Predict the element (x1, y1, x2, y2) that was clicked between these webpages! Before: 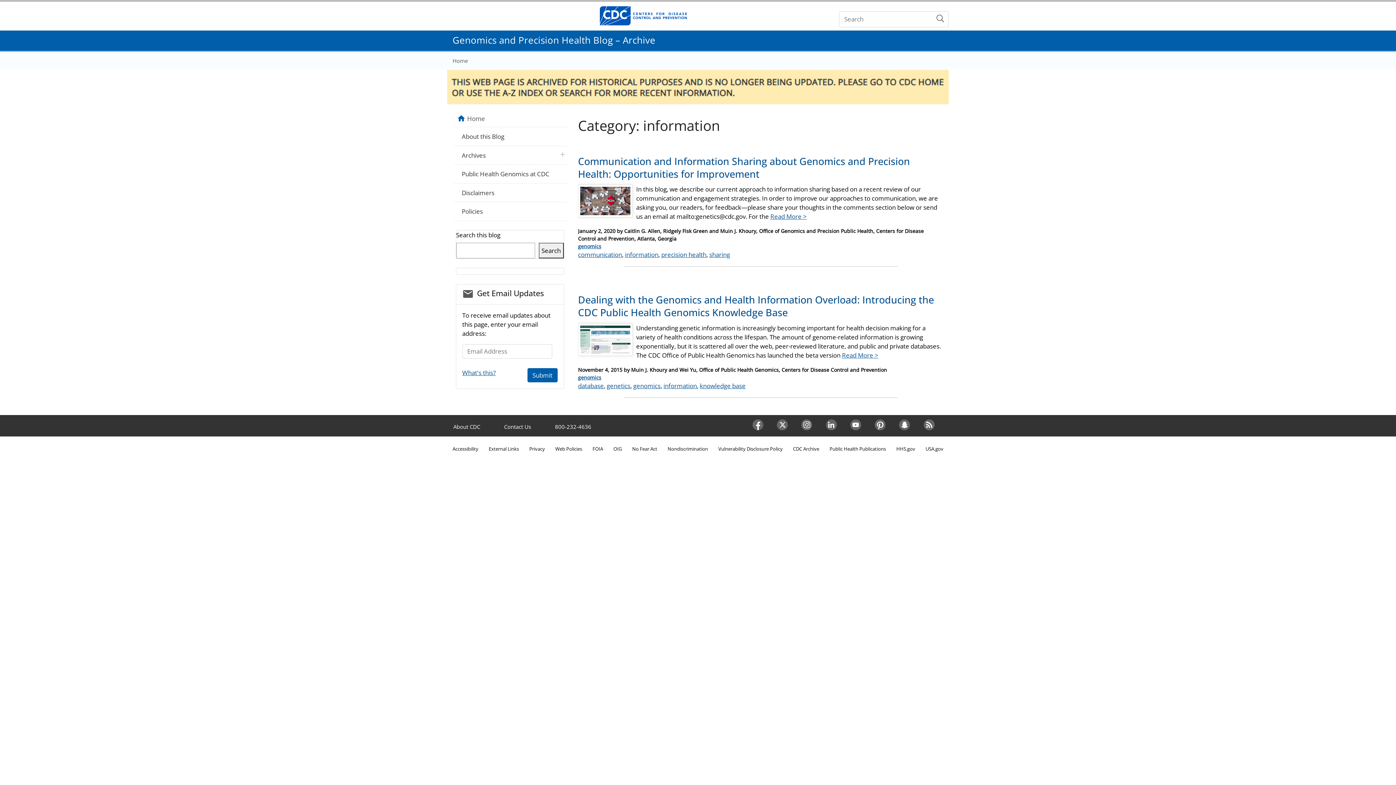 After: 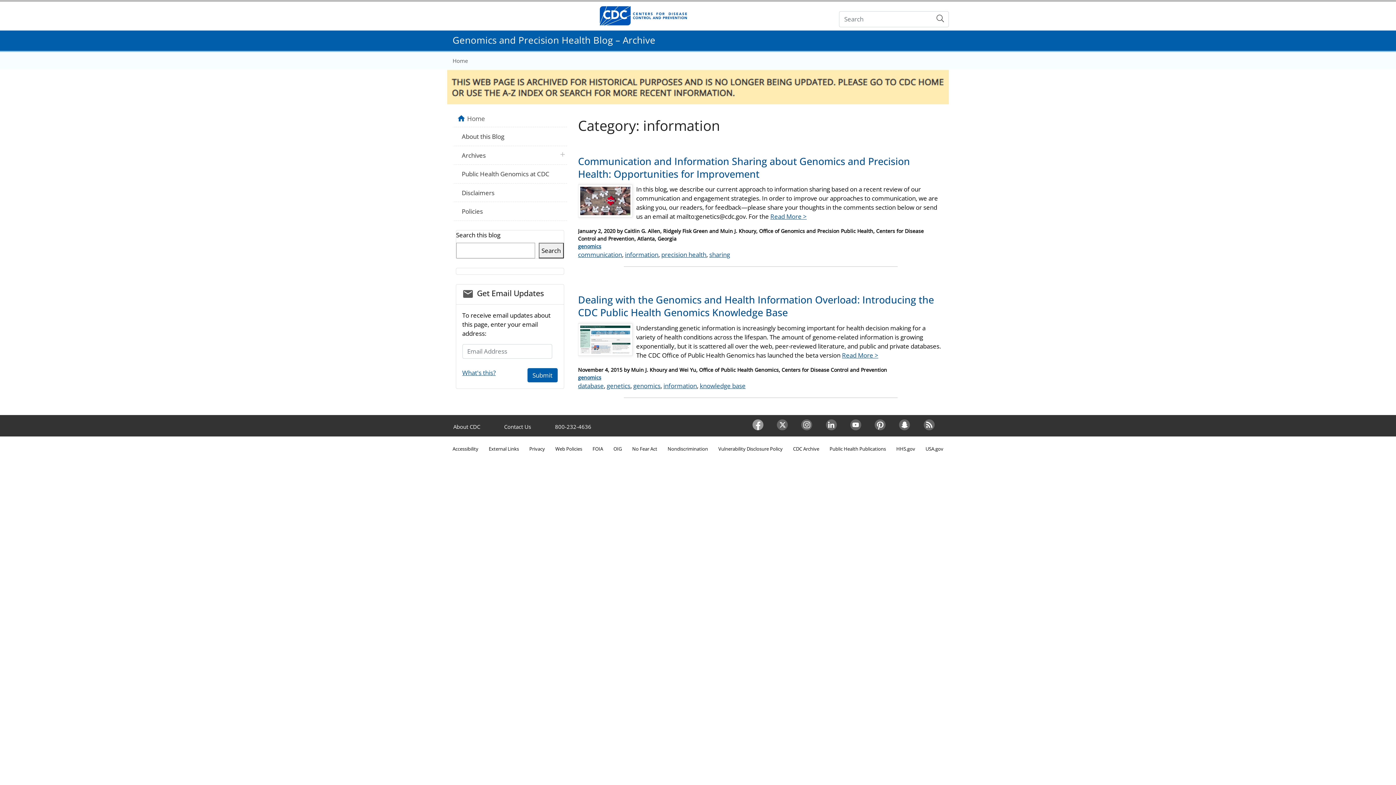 Action: bbox: (747, 419, 771, 430) label: Facebook